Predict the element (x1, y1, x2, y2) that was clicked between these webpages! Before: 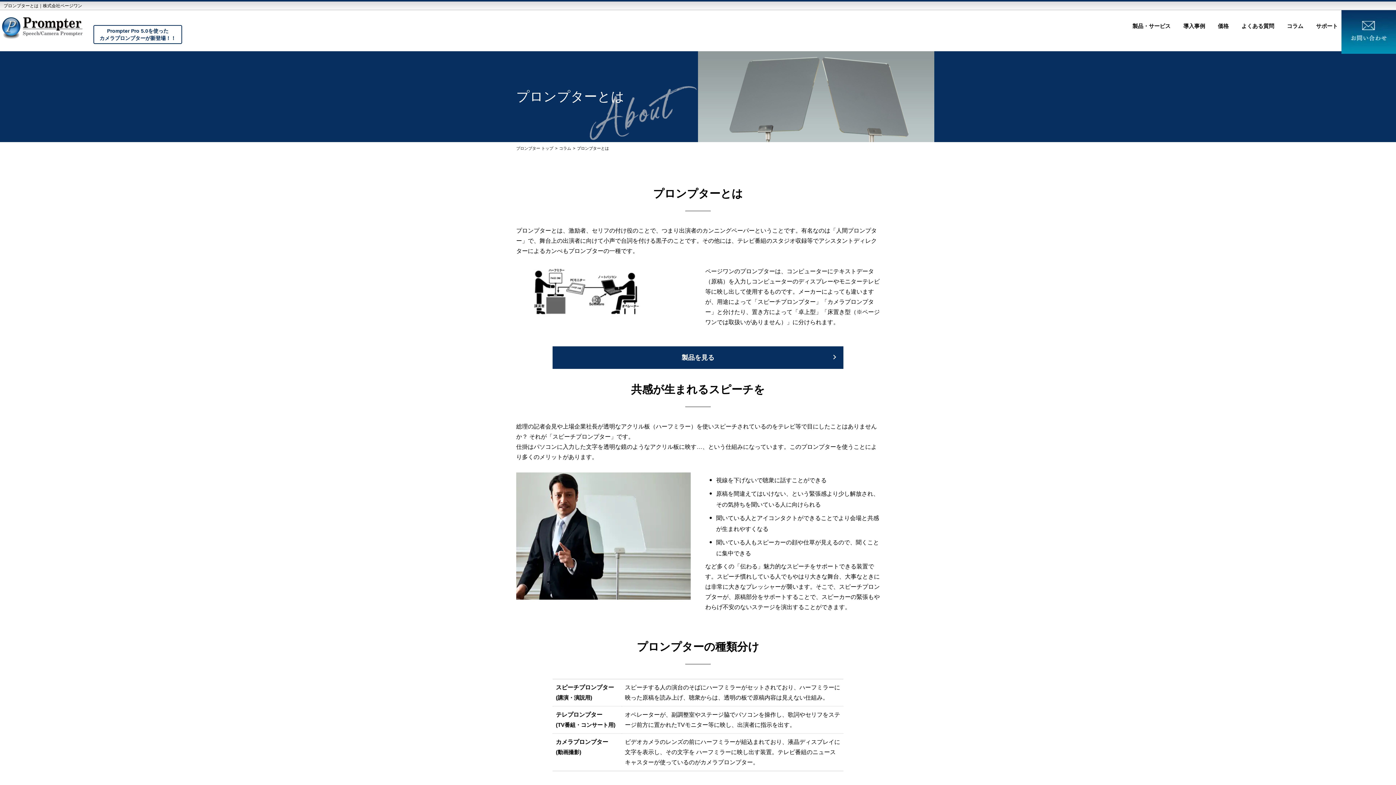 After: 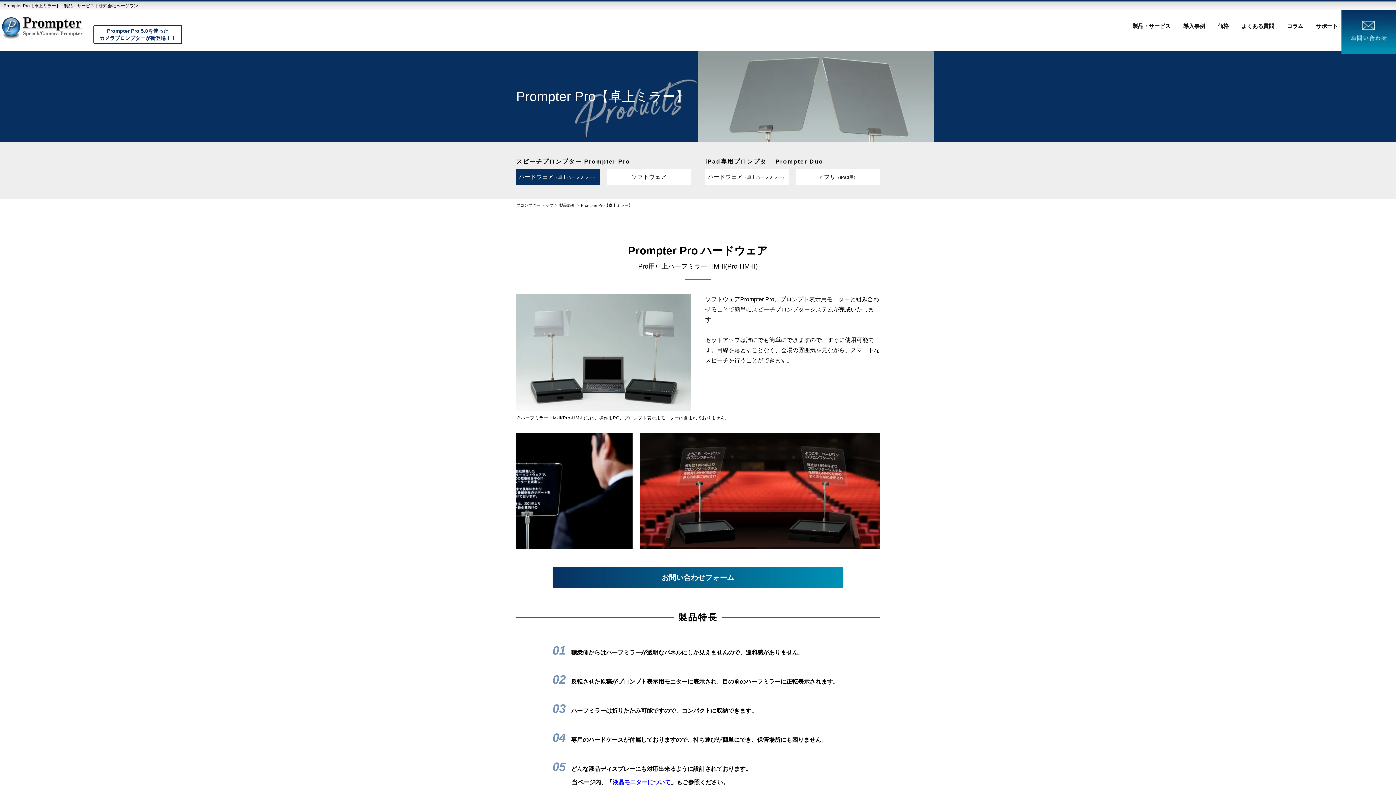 Action: bbox: (552, 346, 843, 369) label: 製品を見る